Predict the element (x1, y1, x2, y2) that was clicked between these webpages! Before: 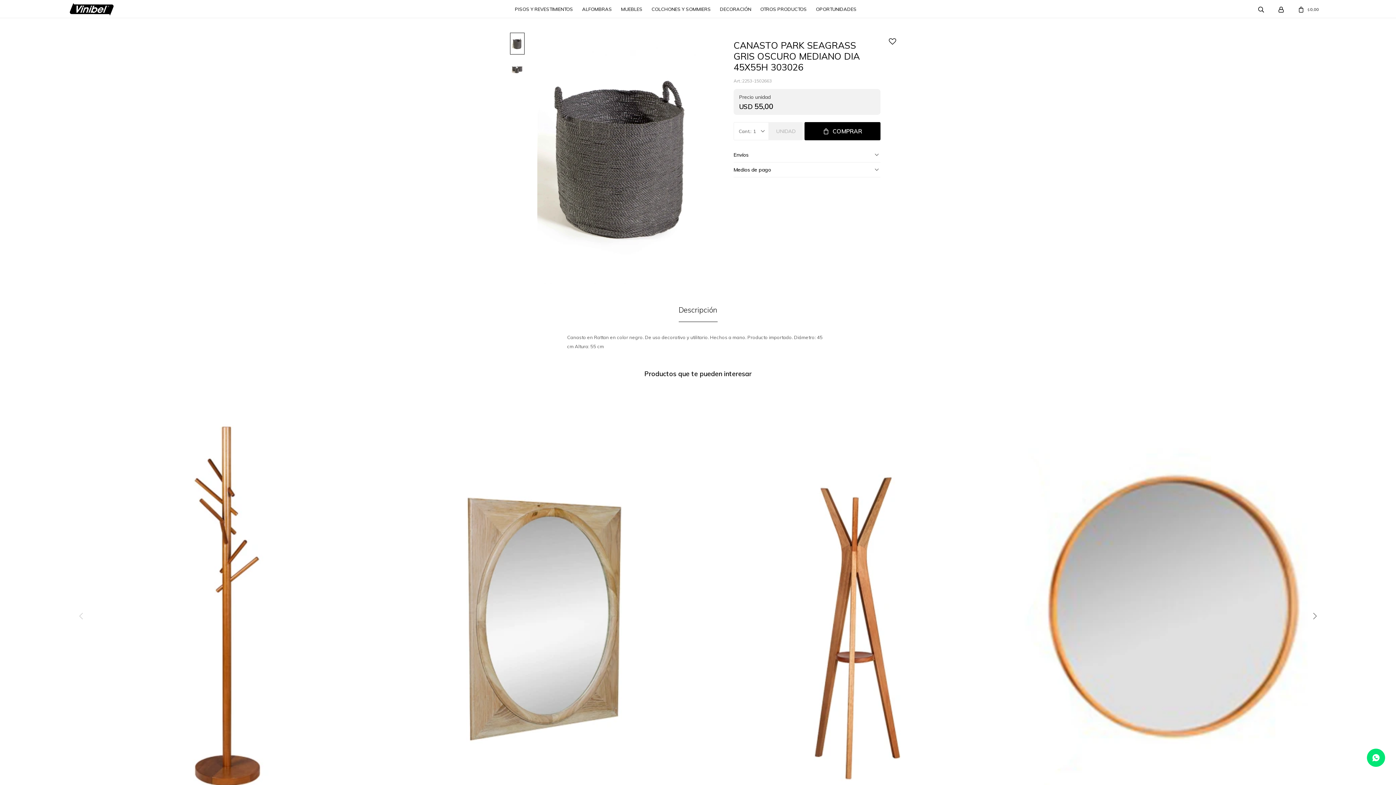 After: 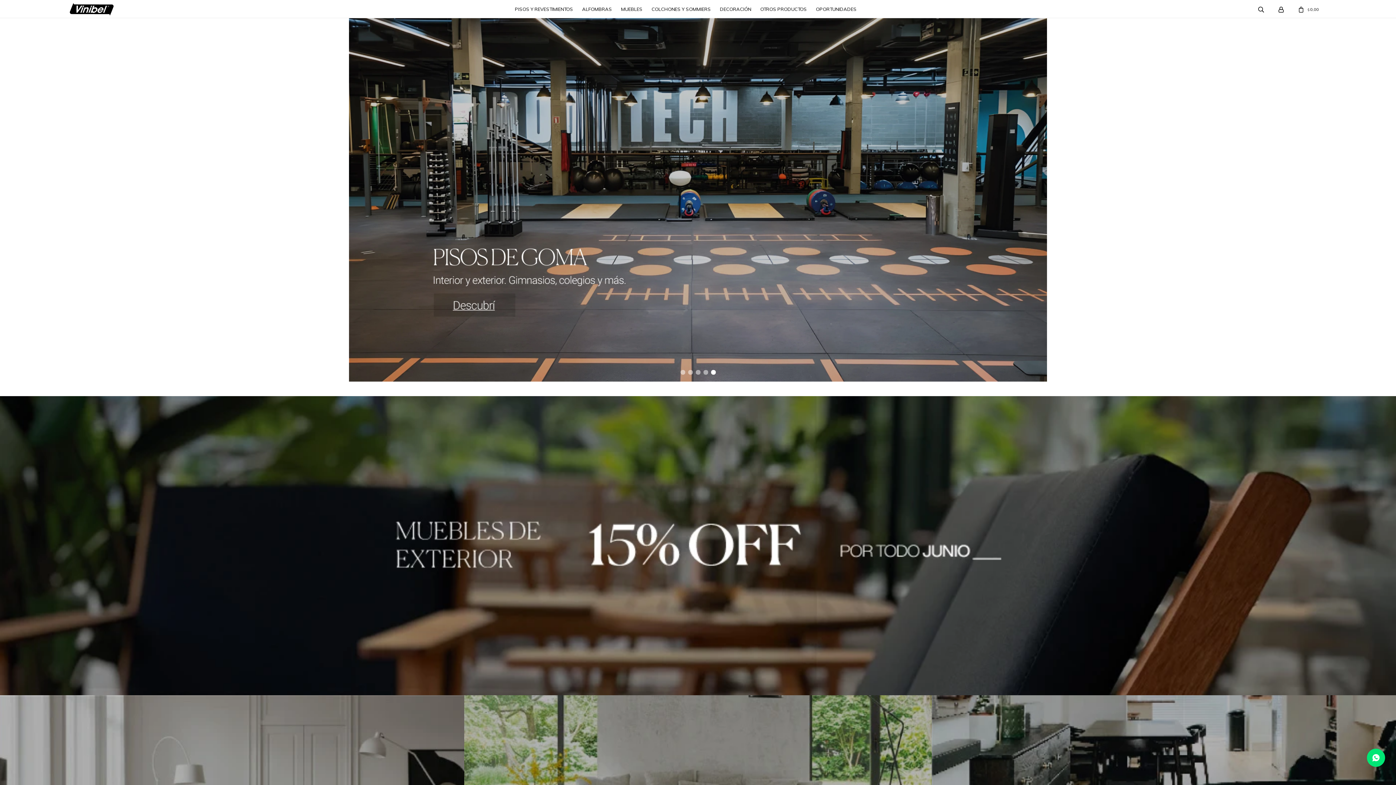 Action: bbox: (69, 2, 113, 15)